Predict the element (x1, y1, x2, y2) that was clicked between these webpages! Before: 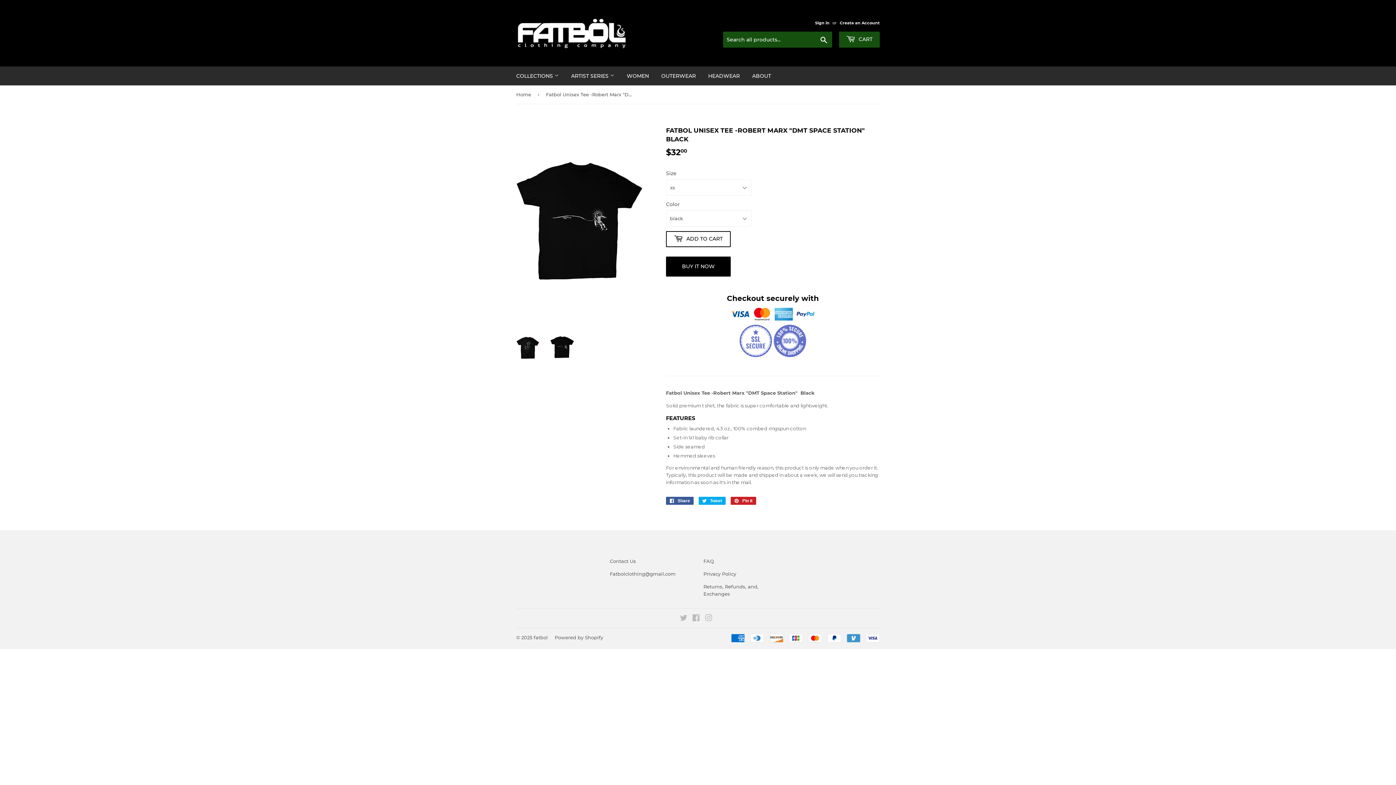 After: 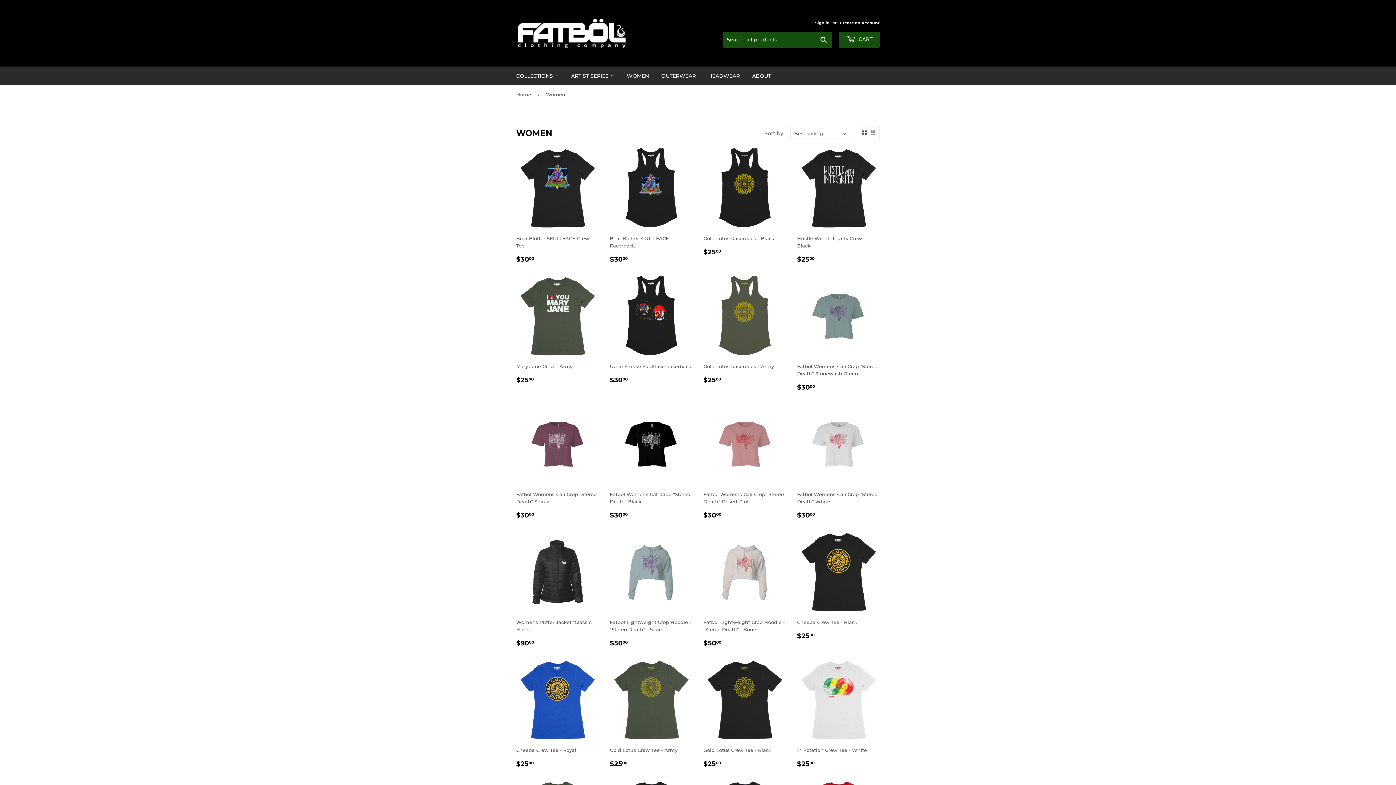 Action: bbox: (621, 66, 654, 85) label: WOMEN